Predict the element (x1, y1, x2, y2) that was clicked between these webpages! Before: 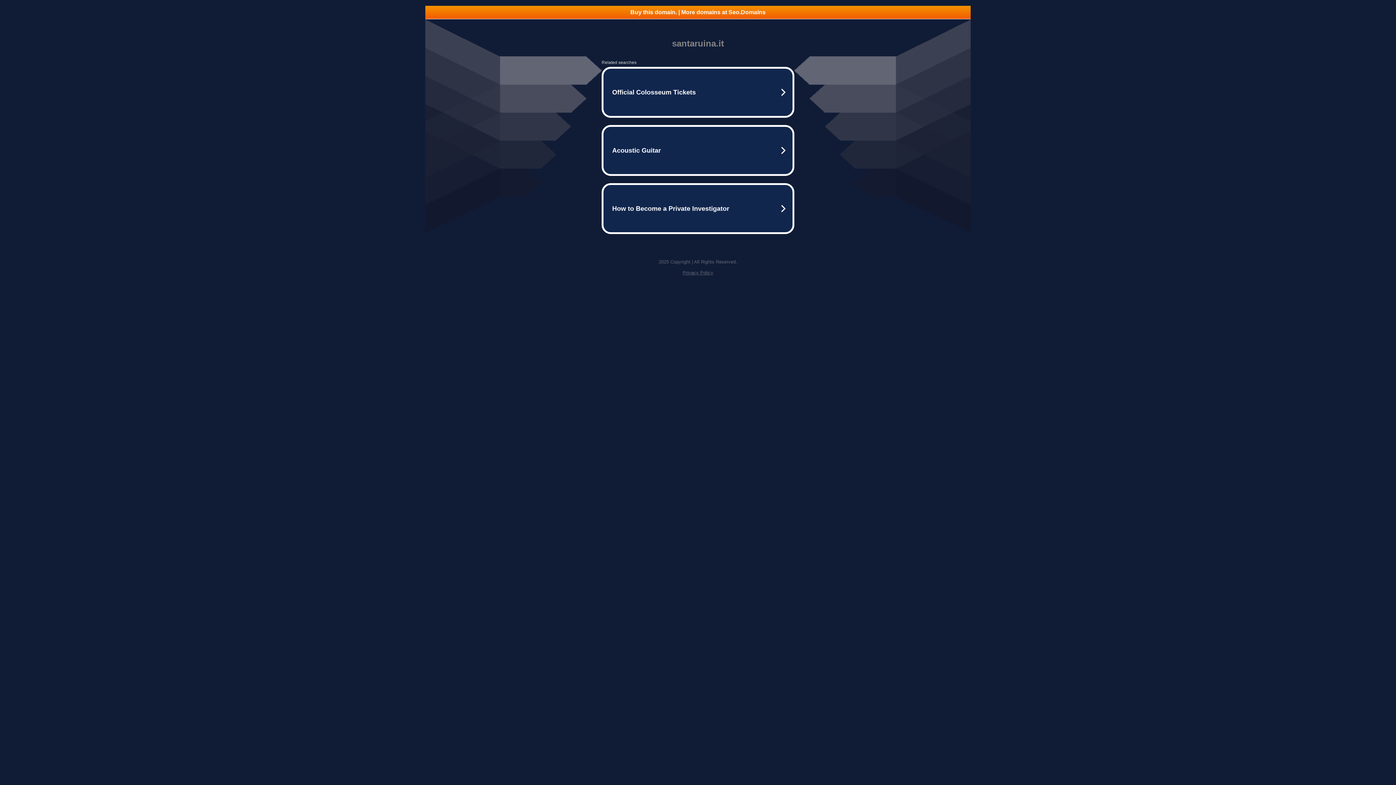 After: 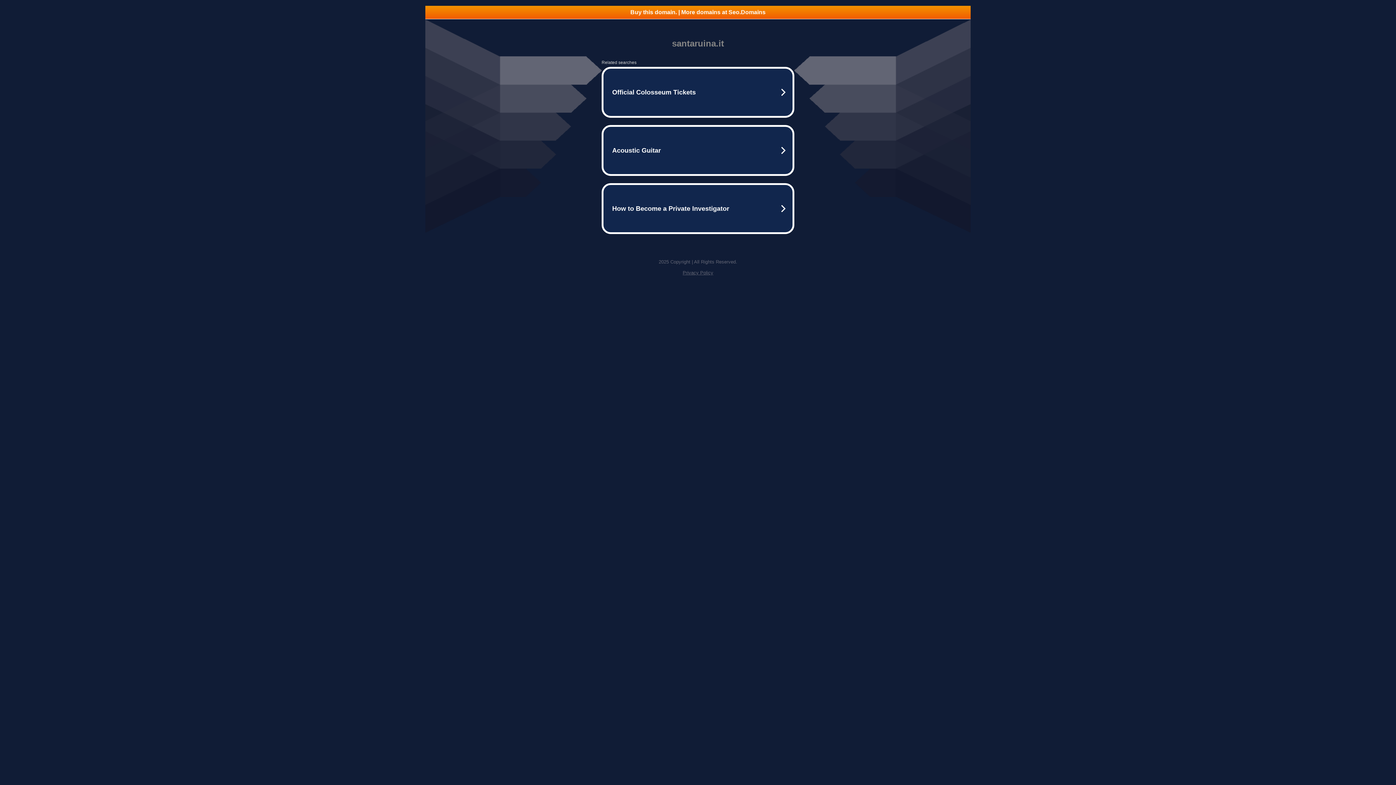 Action: bbox: (682, 270, 713, 275) label: Privacy Policy